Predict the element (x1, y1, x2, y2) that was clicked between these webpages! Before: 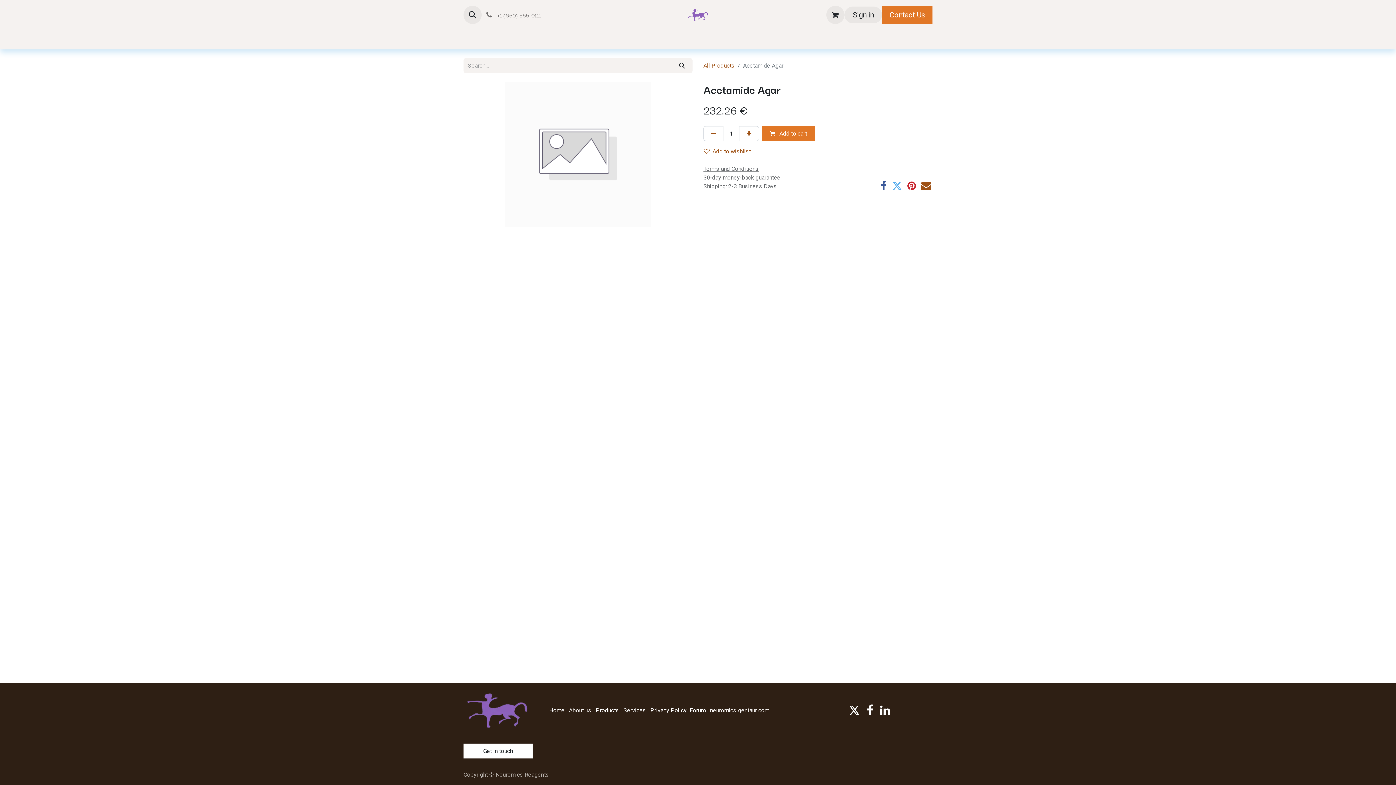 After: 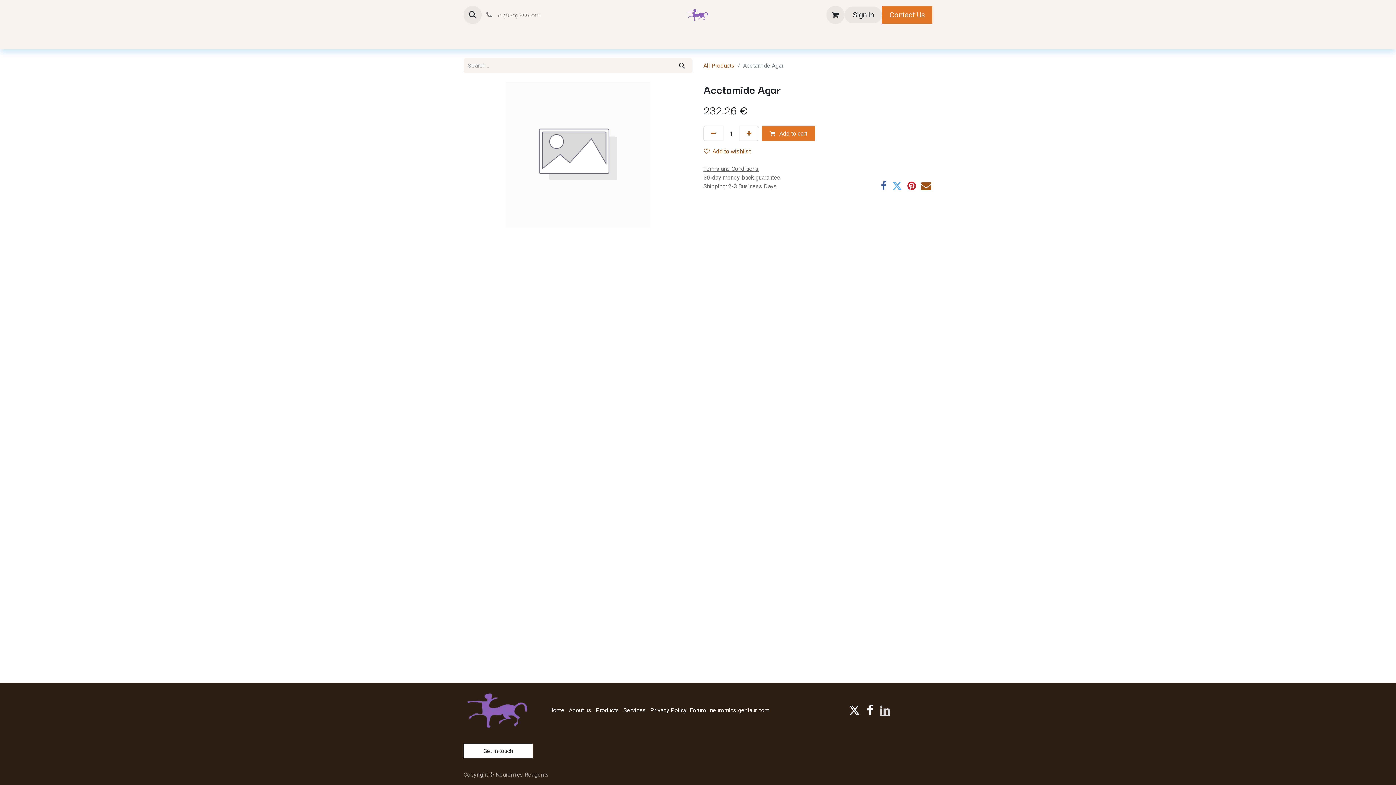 Action: label: LinkedIn bbox: (878, 703, 891, 718)